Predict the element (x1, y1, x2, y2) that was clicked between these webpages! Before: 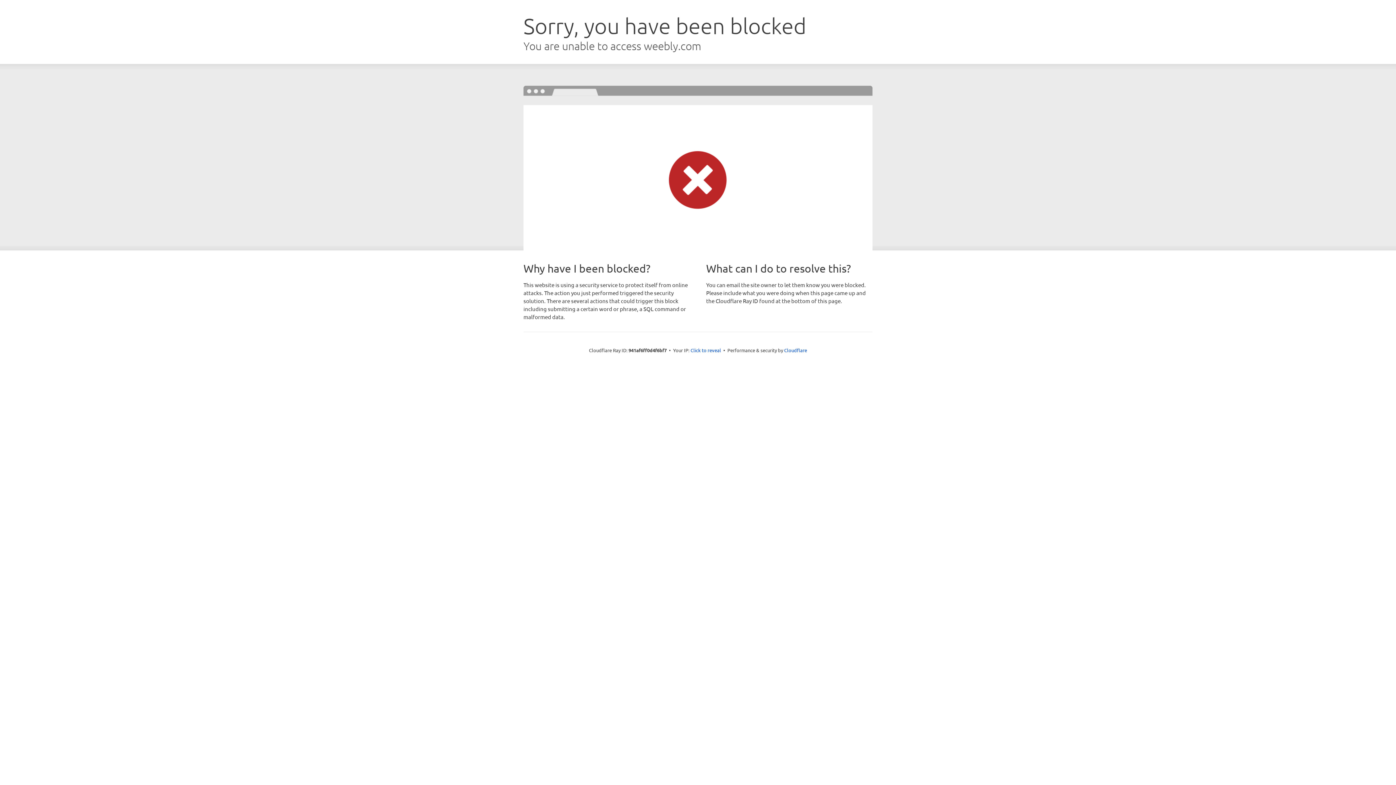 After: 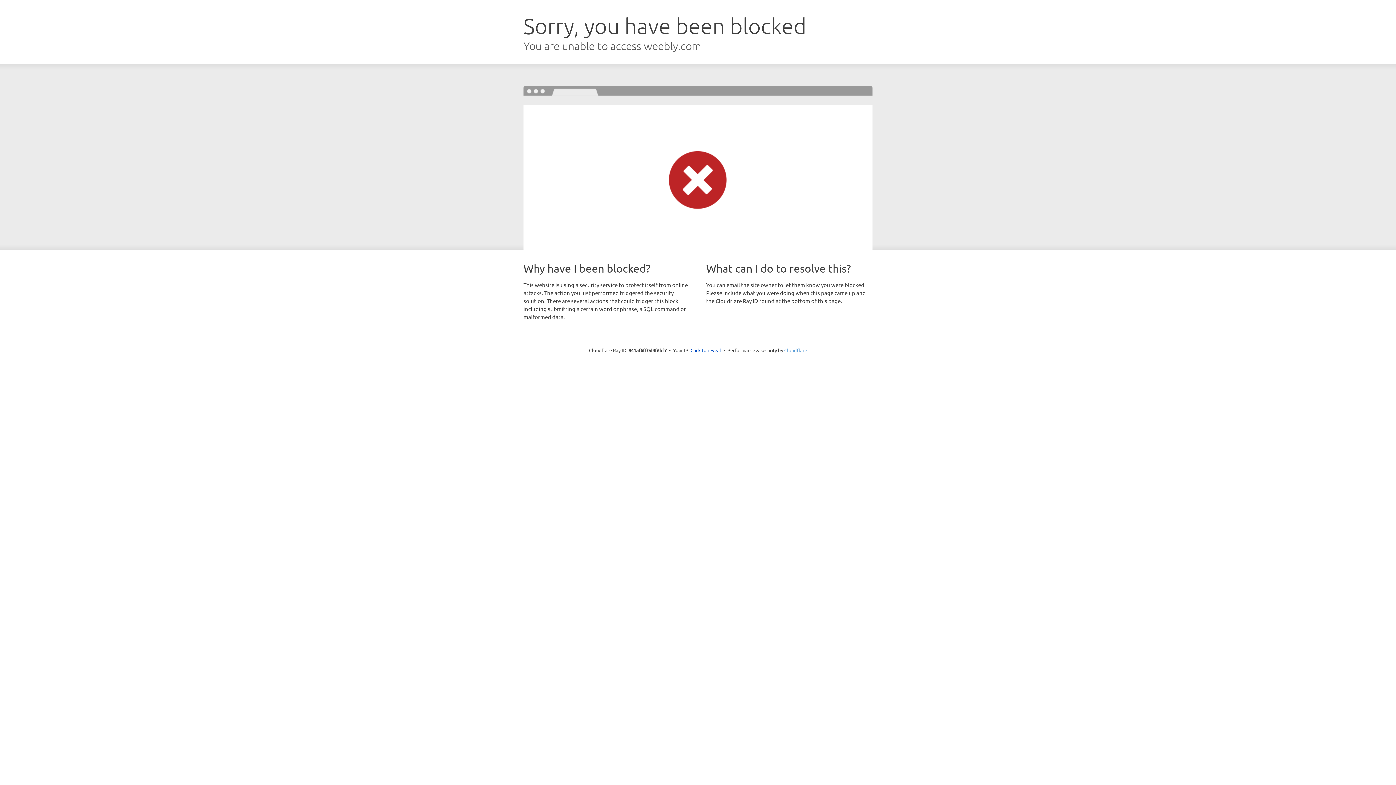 Action: label: Cloudflare bbox: (784, 347, 807, 353)